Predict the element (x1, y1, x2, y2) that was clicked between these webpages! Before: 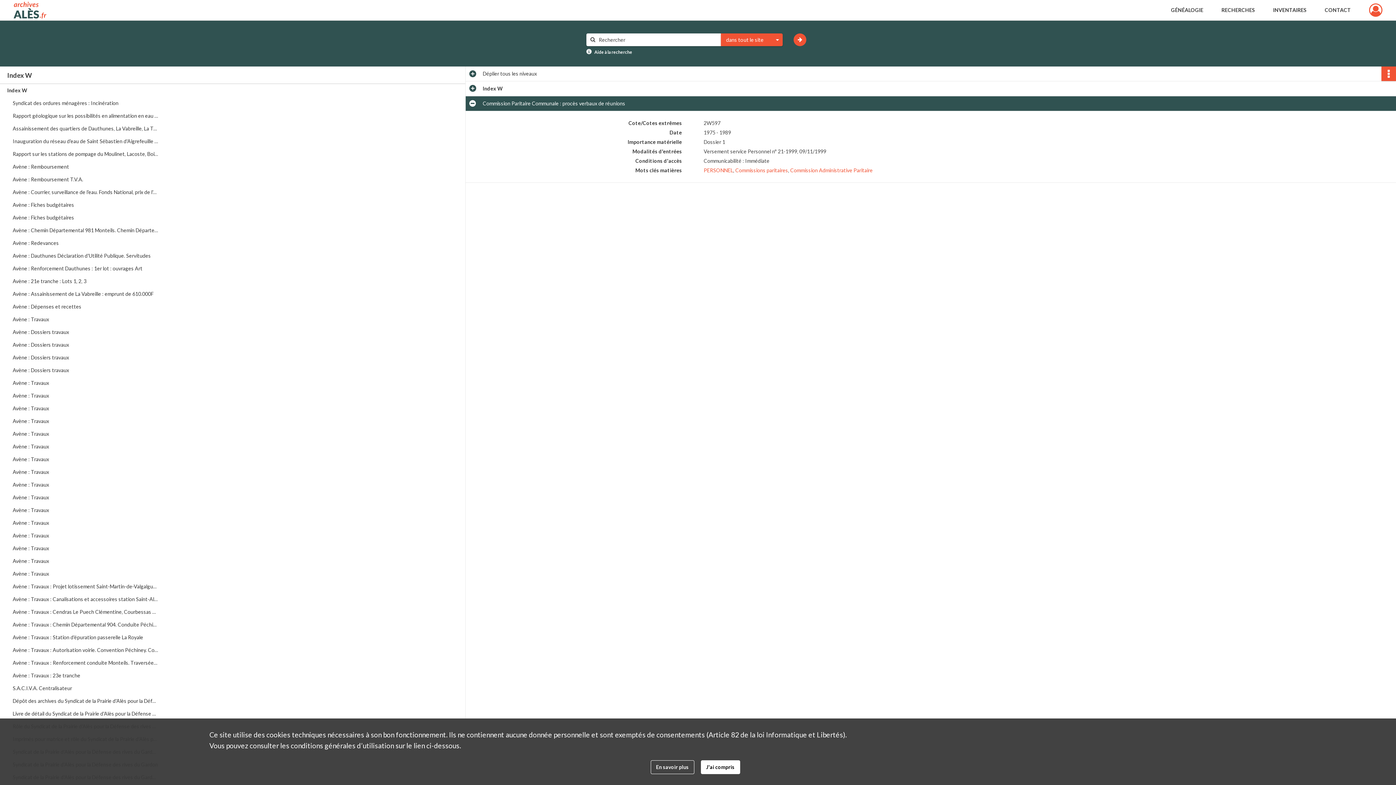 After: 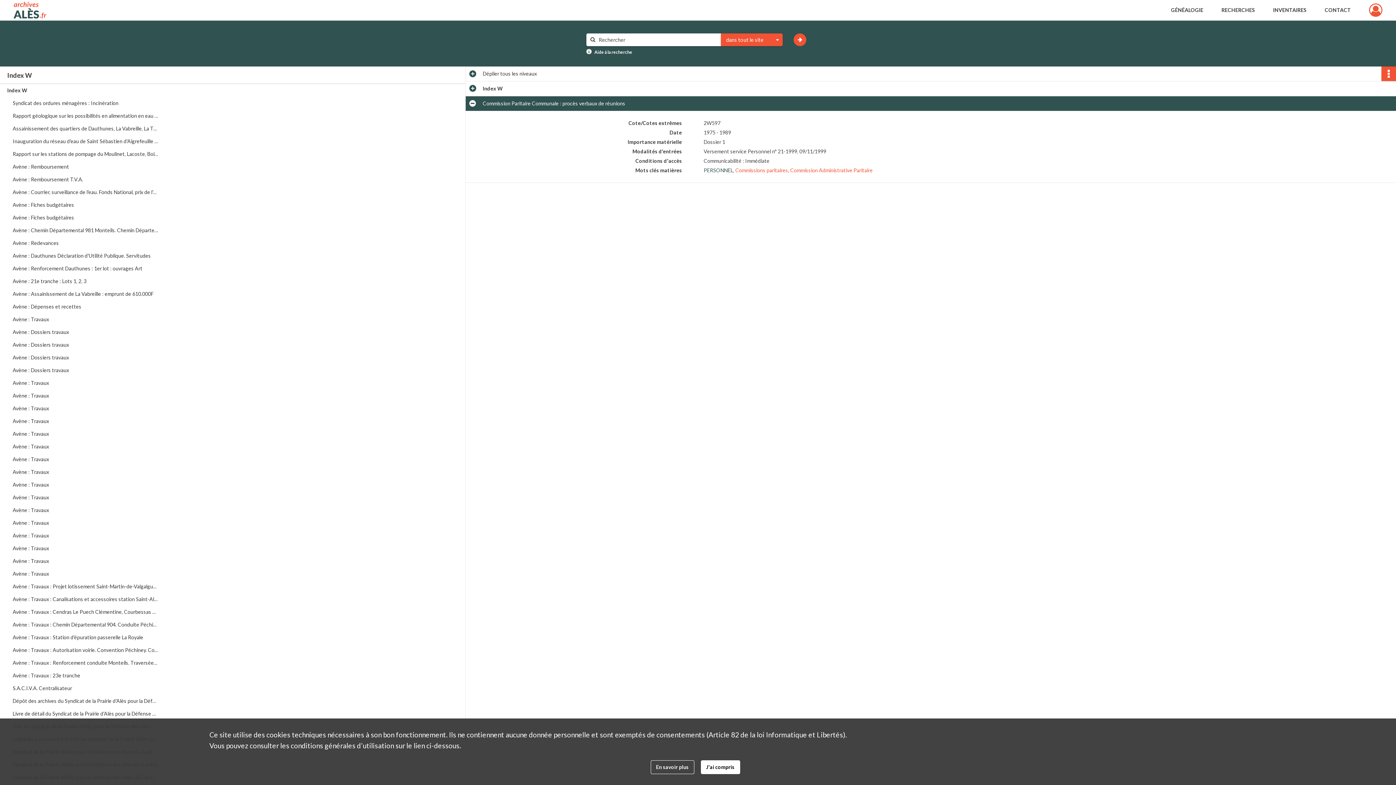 Action: label: PERSONNEL bbox: (703, 167, 733, 173)